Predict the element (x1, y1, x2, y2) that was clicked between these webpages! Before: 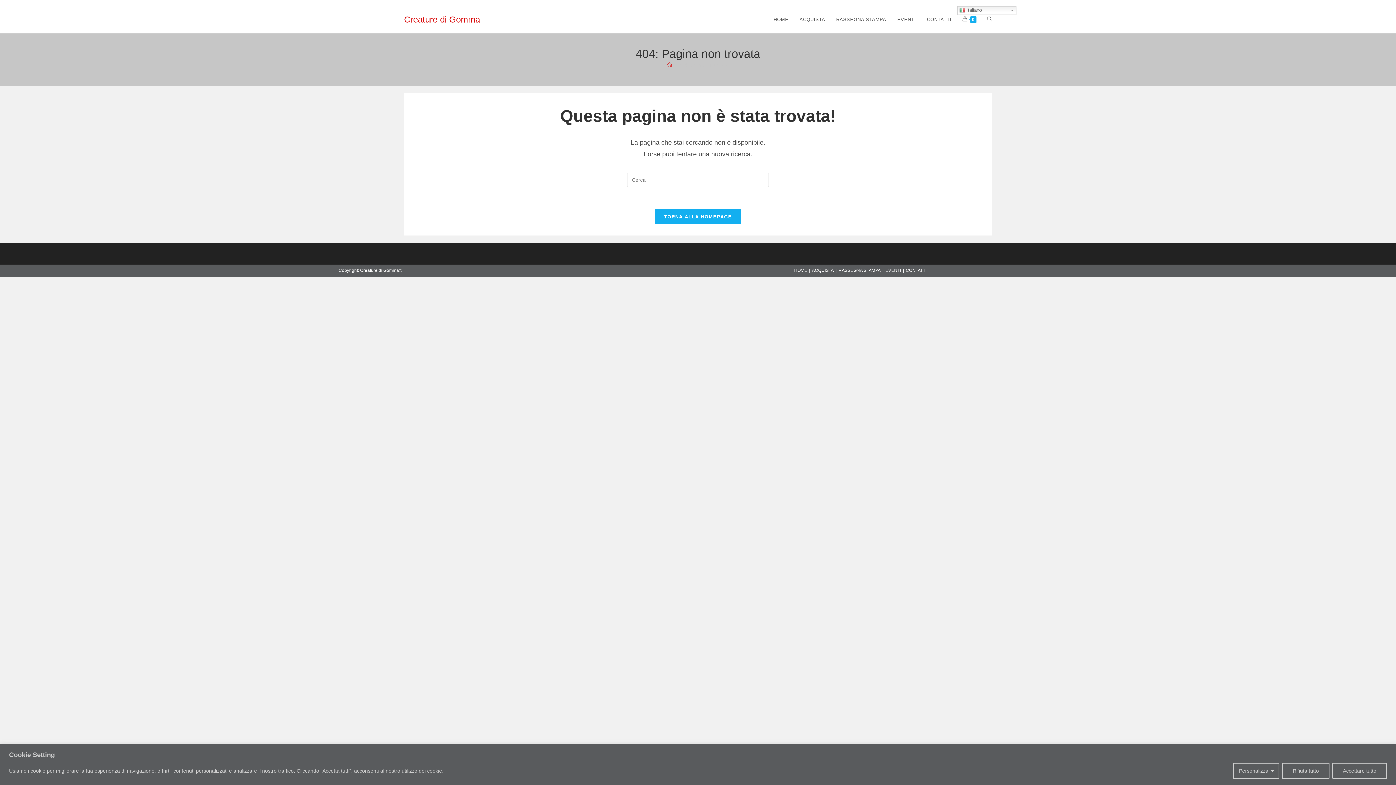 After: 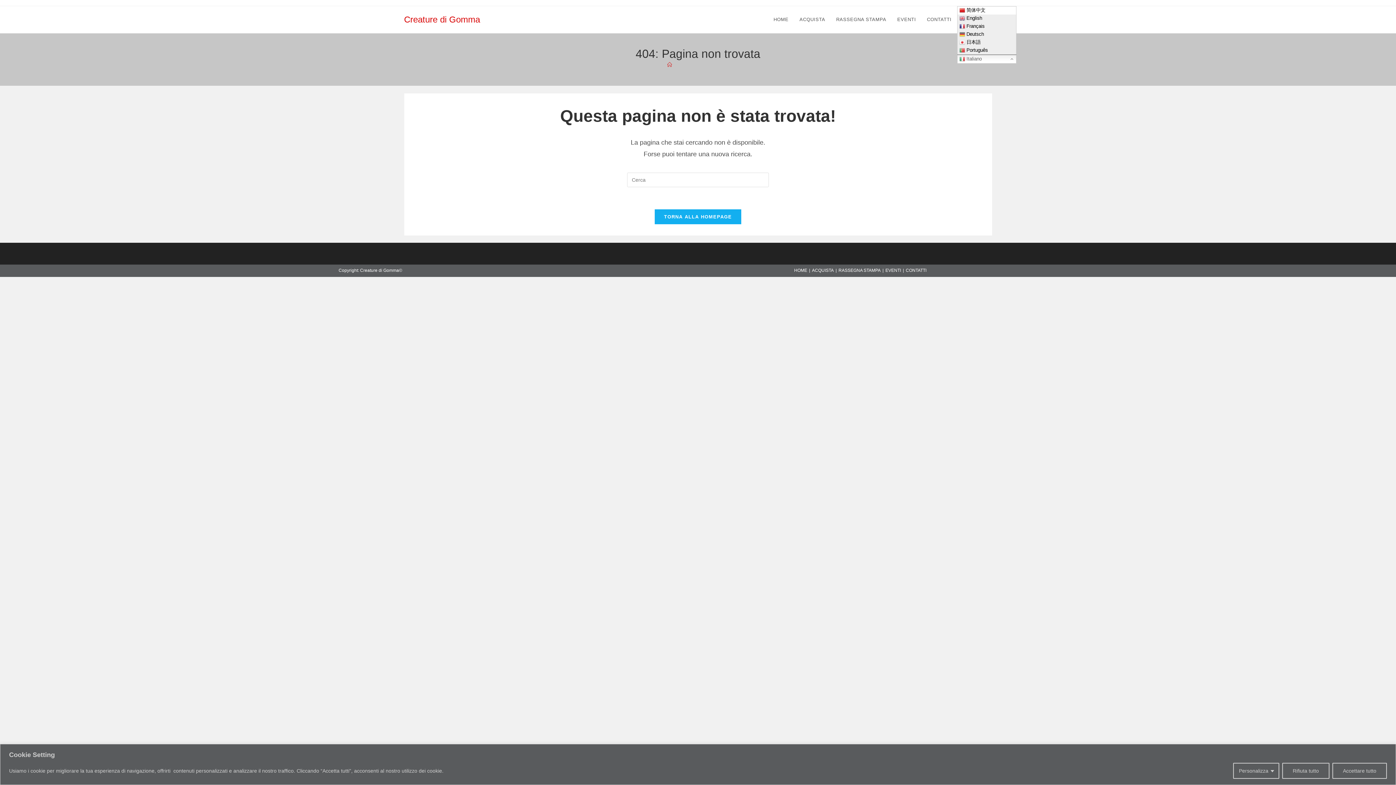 Action: bbox: (957, 6, 1016, 14) label:  Italiano